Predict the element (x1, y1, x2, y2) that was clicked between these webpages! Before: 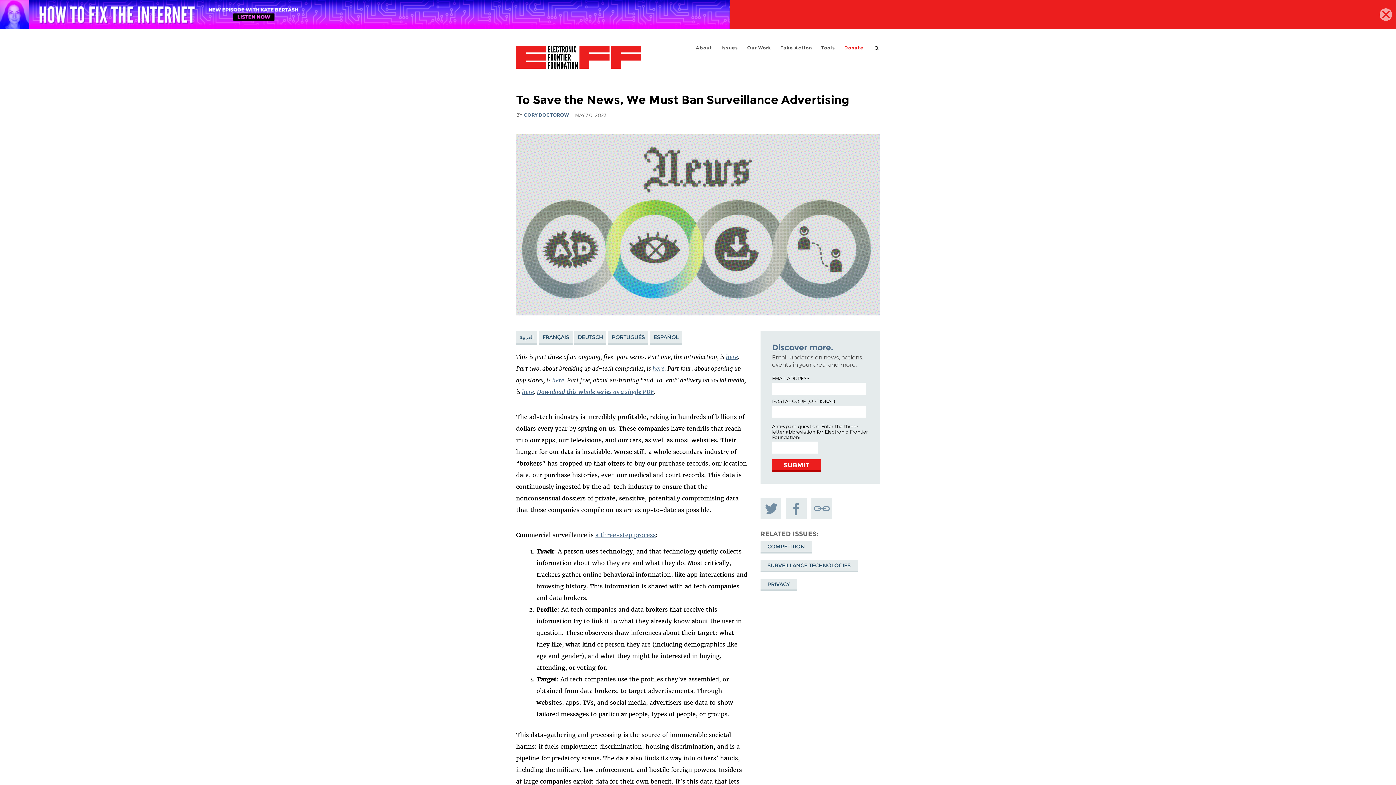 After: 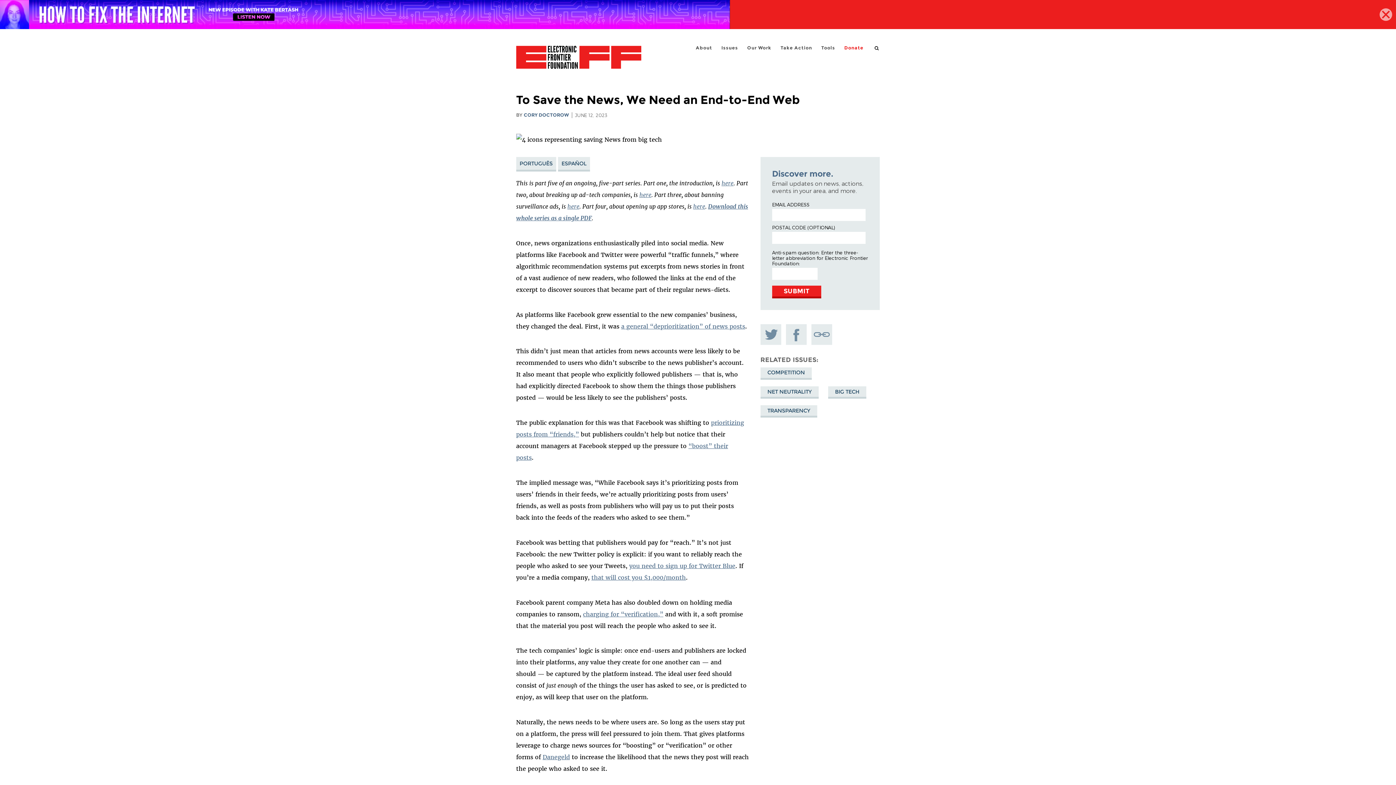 Action: label: here bbox: (522, 388, 534, 395)